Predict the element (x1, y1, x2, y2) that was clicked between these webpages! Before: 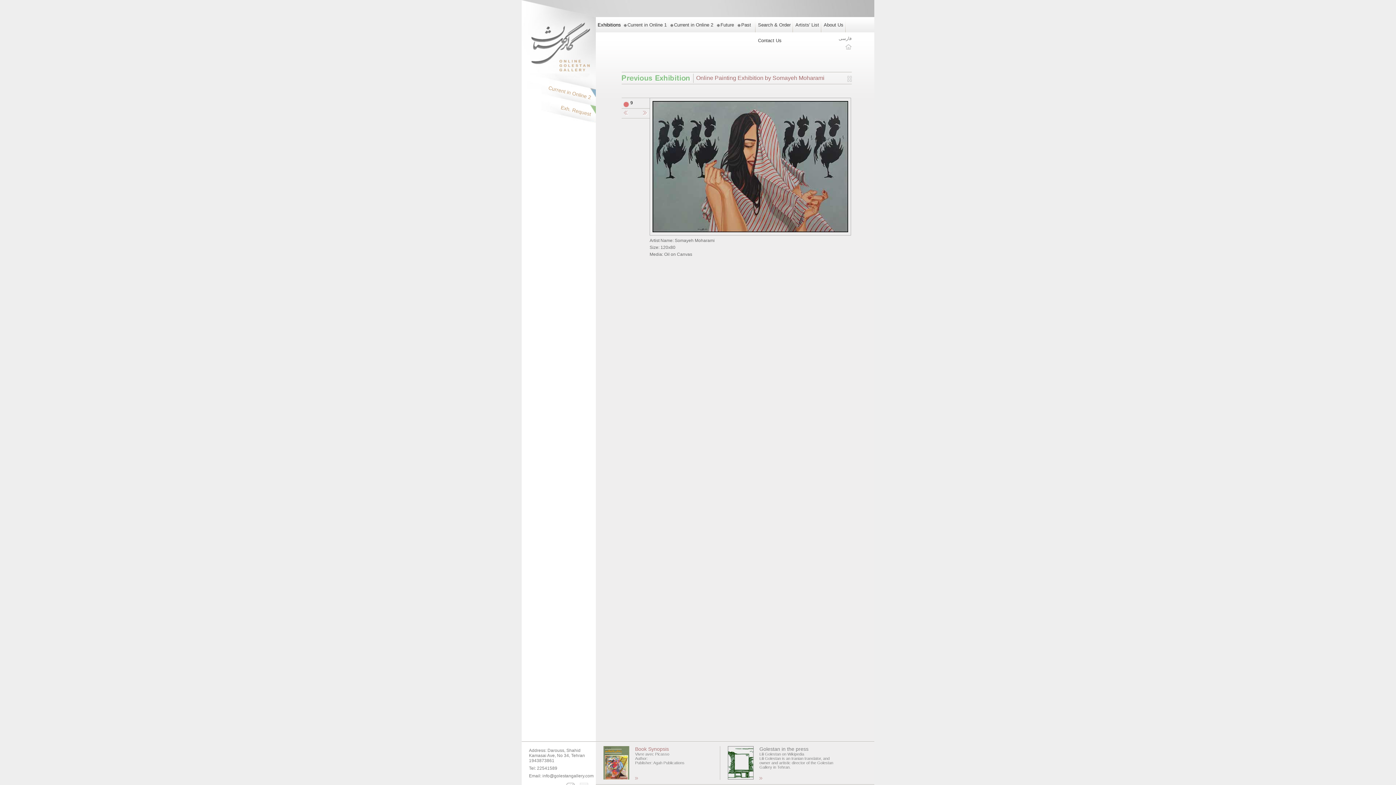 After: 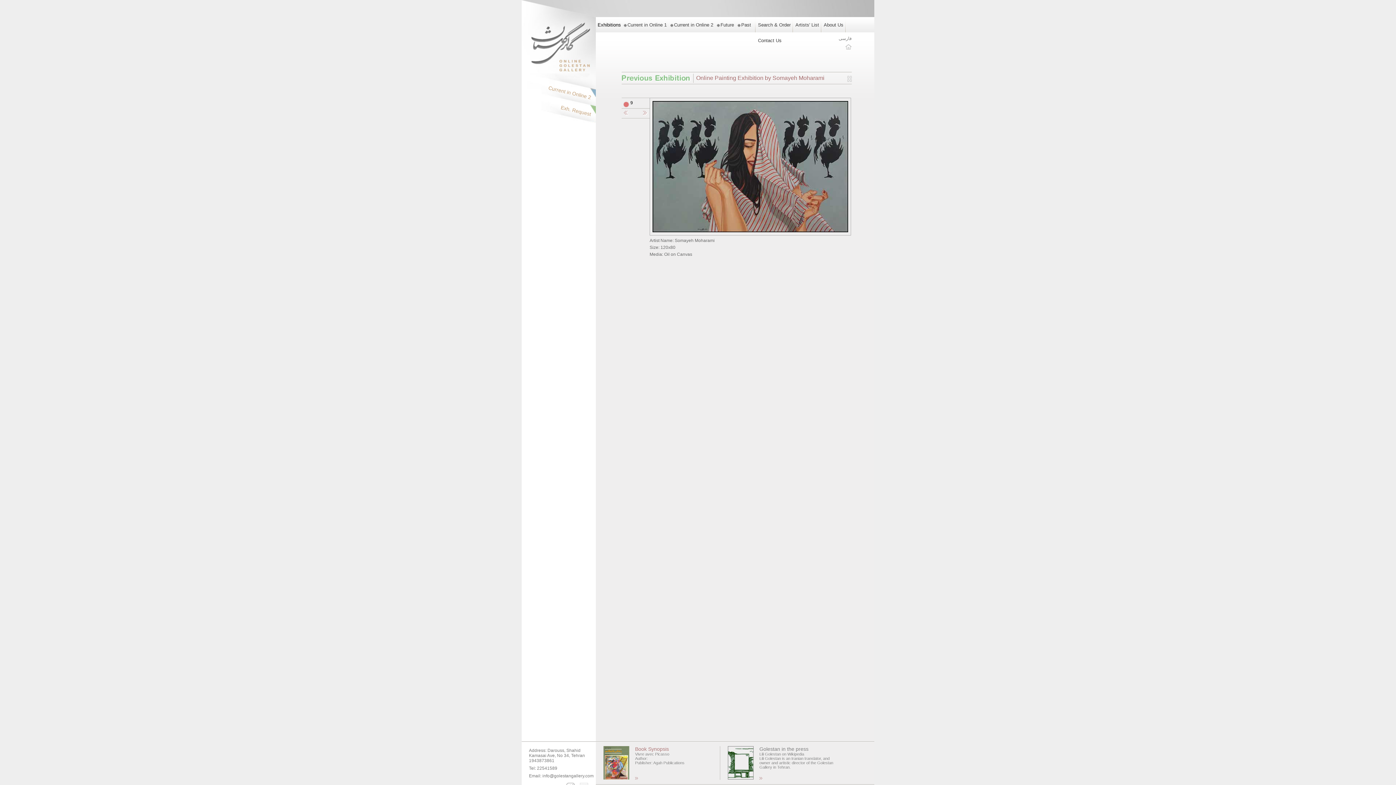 Action: bbox: (0, 0, 1396, 785)